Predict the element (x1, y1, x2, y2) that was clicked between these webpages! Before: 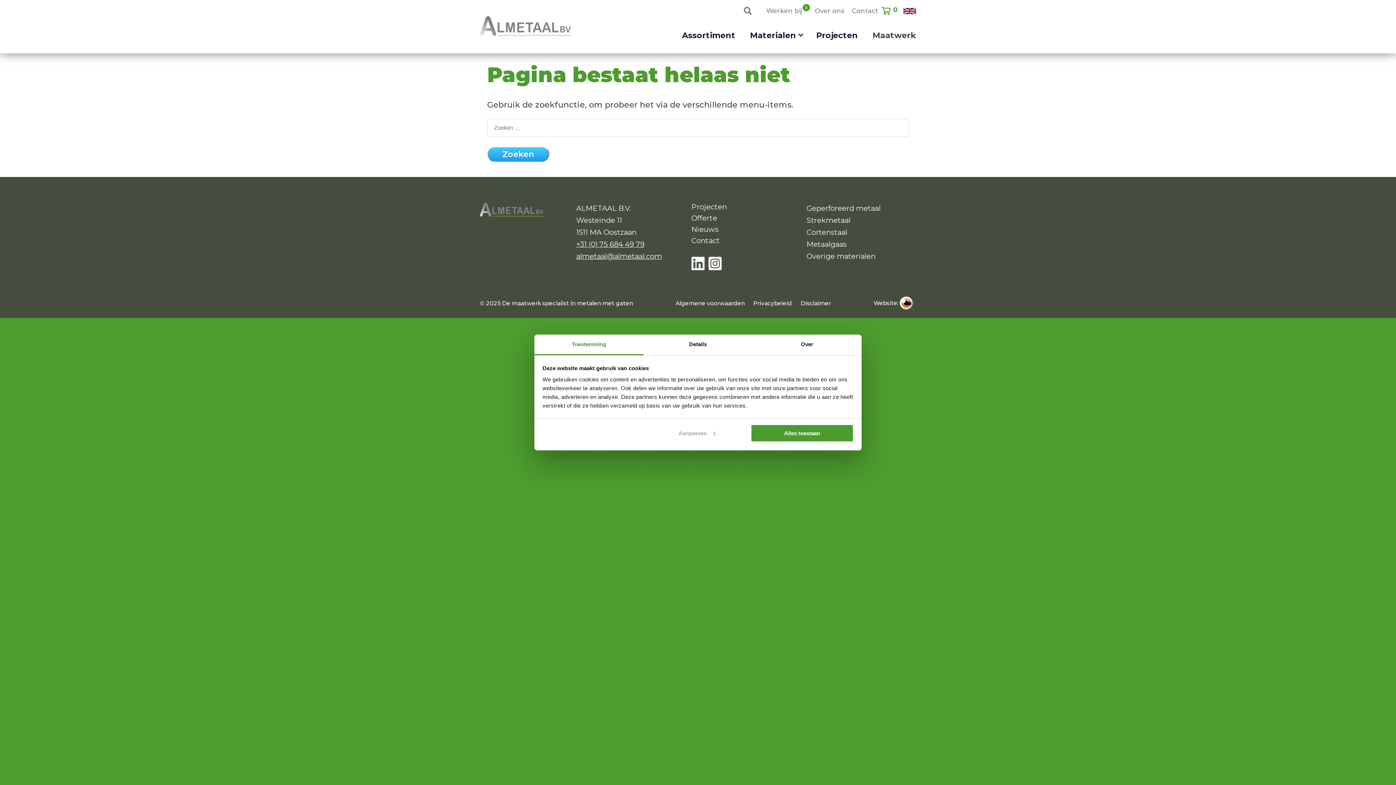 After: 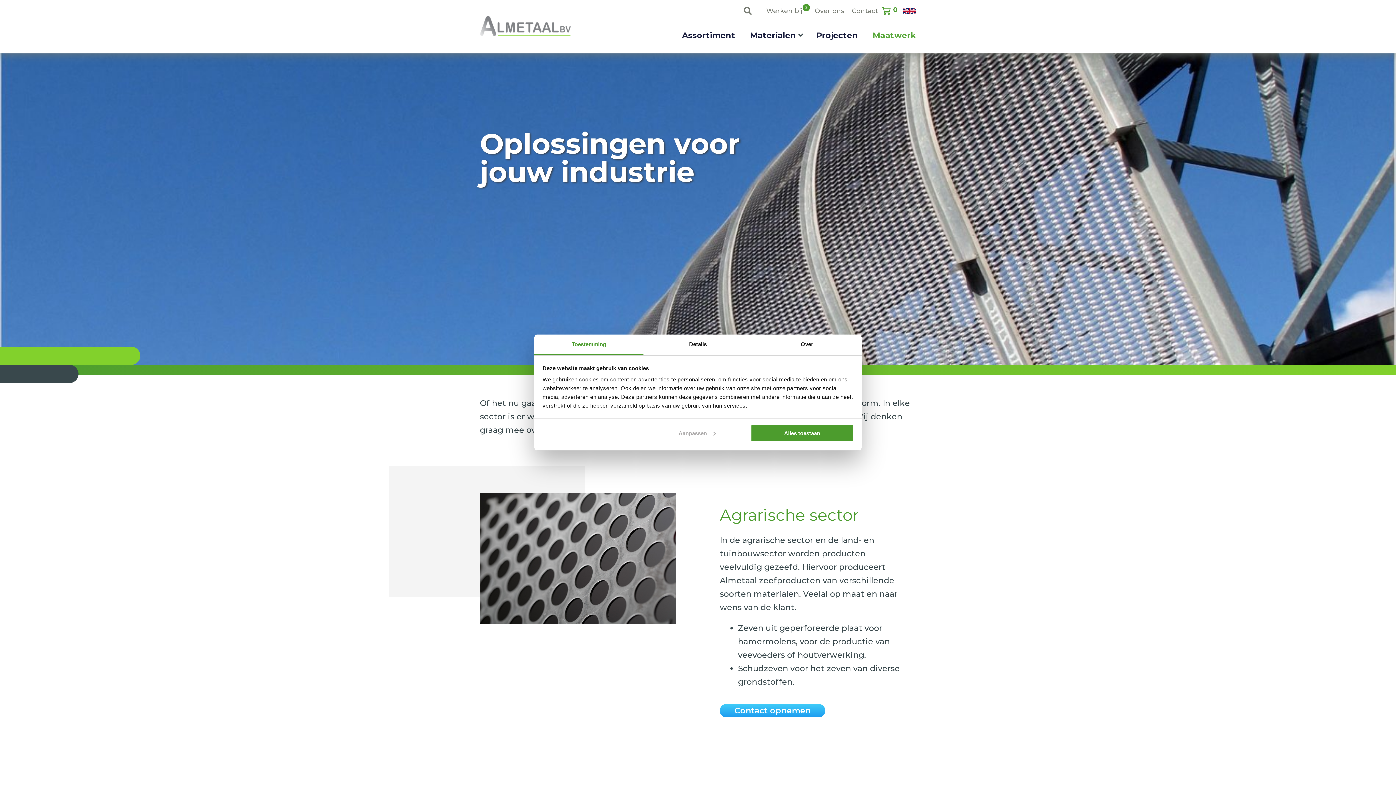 Action: label: Maatwerk bbox: (870, 26, 916, 44)